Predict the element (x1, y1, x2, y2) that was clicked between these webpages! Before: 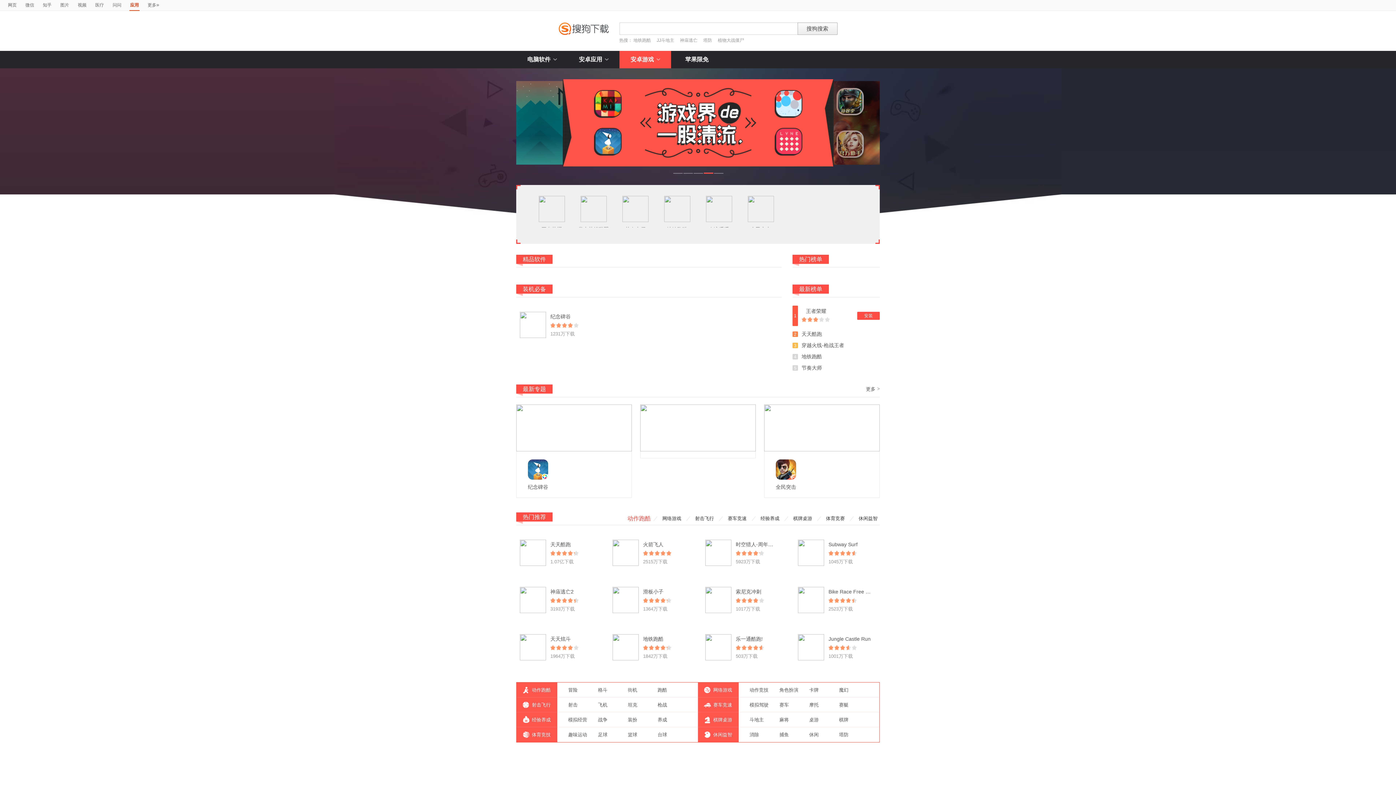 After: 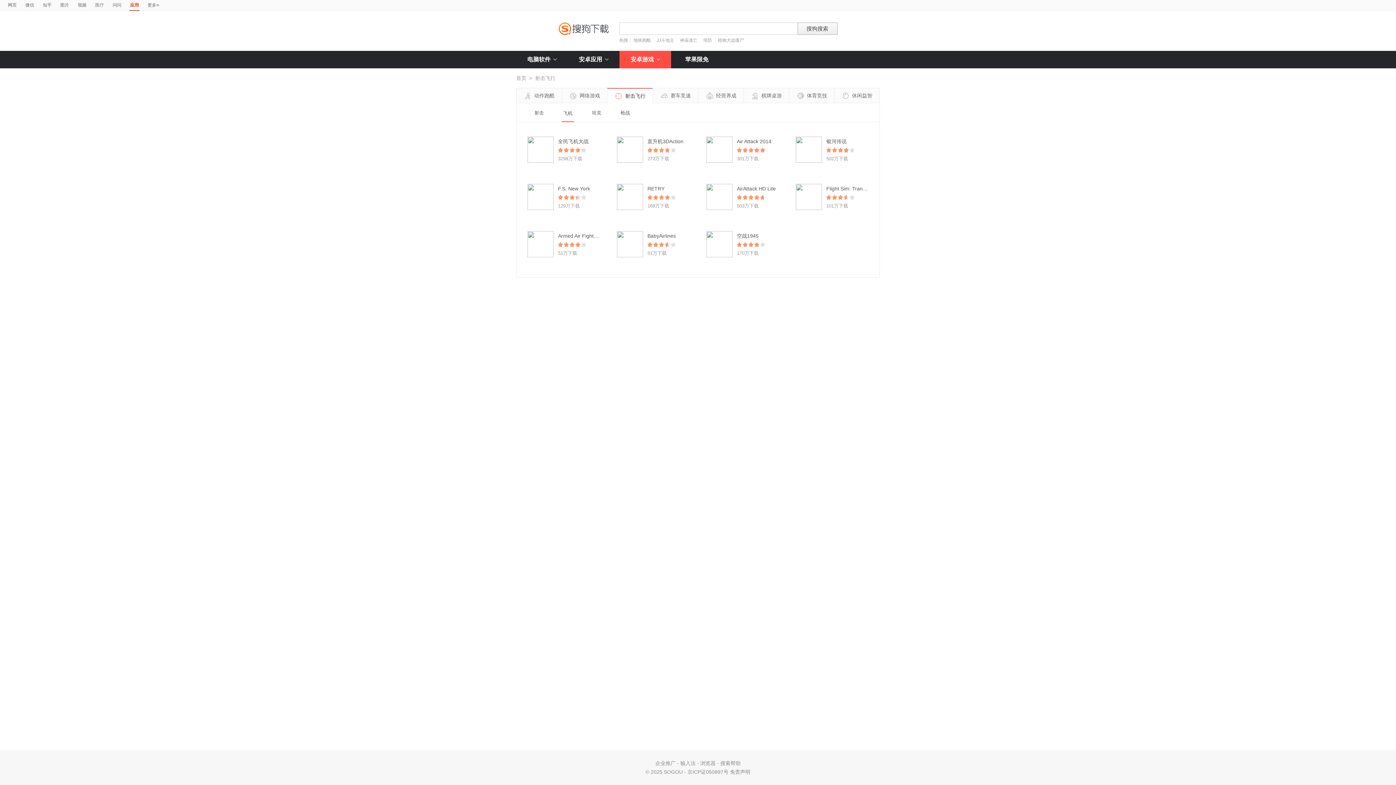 Action: label: 飞机 bbox: (598, 702, 607, 708)